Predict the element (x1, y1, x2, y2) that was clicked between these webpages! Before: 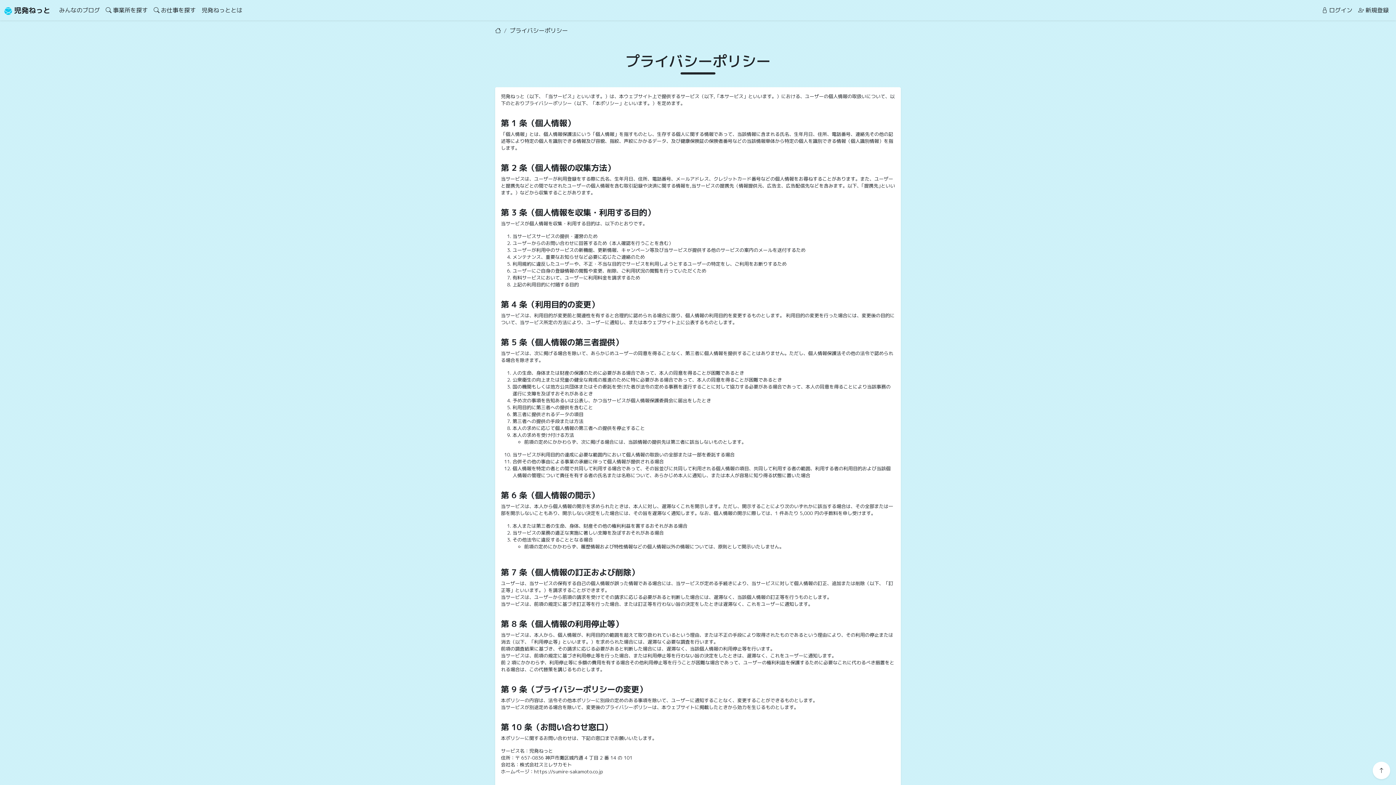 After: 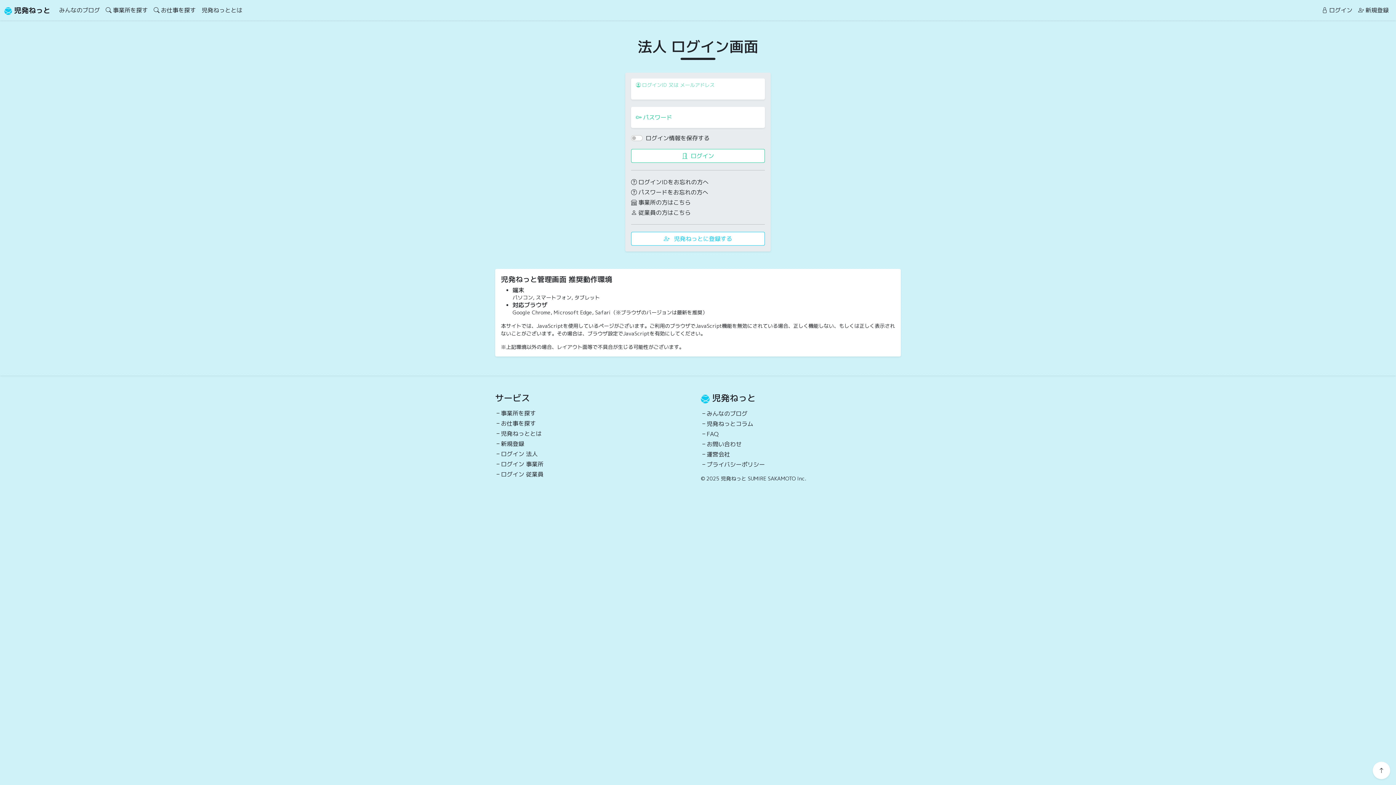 Action: bbox: (1319, 2, 1355, 17) label: ログイン